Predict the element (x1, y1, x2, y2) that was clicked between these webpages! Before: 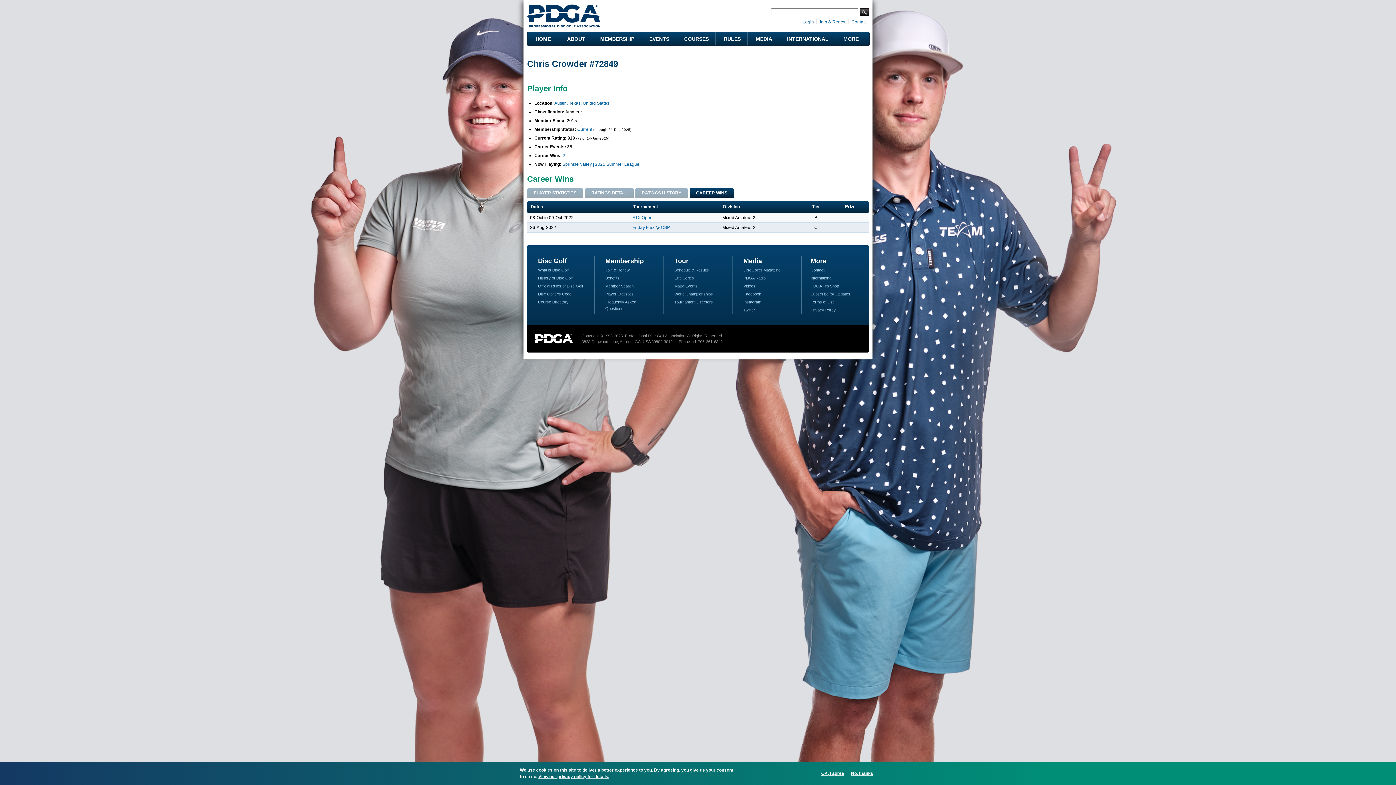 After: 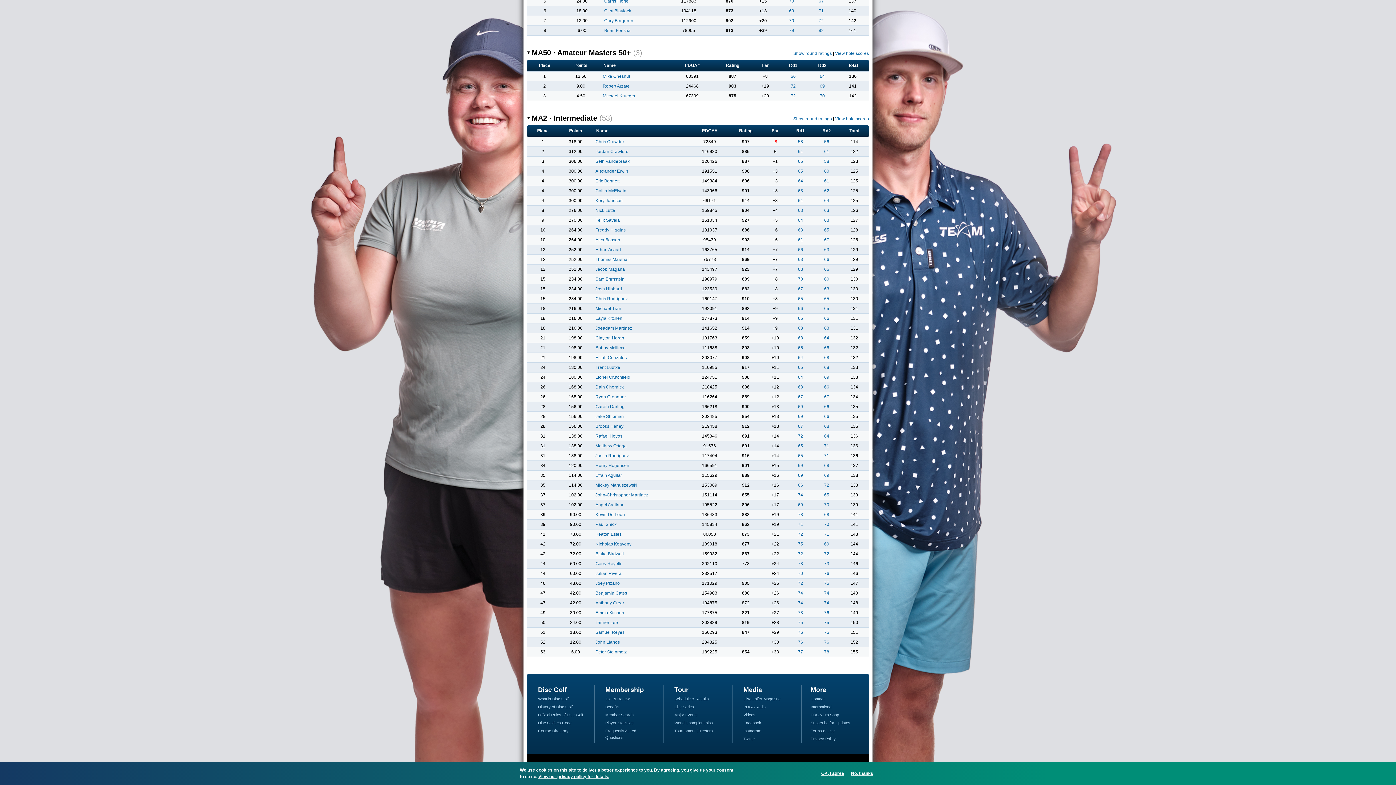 Action: label: ATX Open bbox: (632, 215, 652, 220)